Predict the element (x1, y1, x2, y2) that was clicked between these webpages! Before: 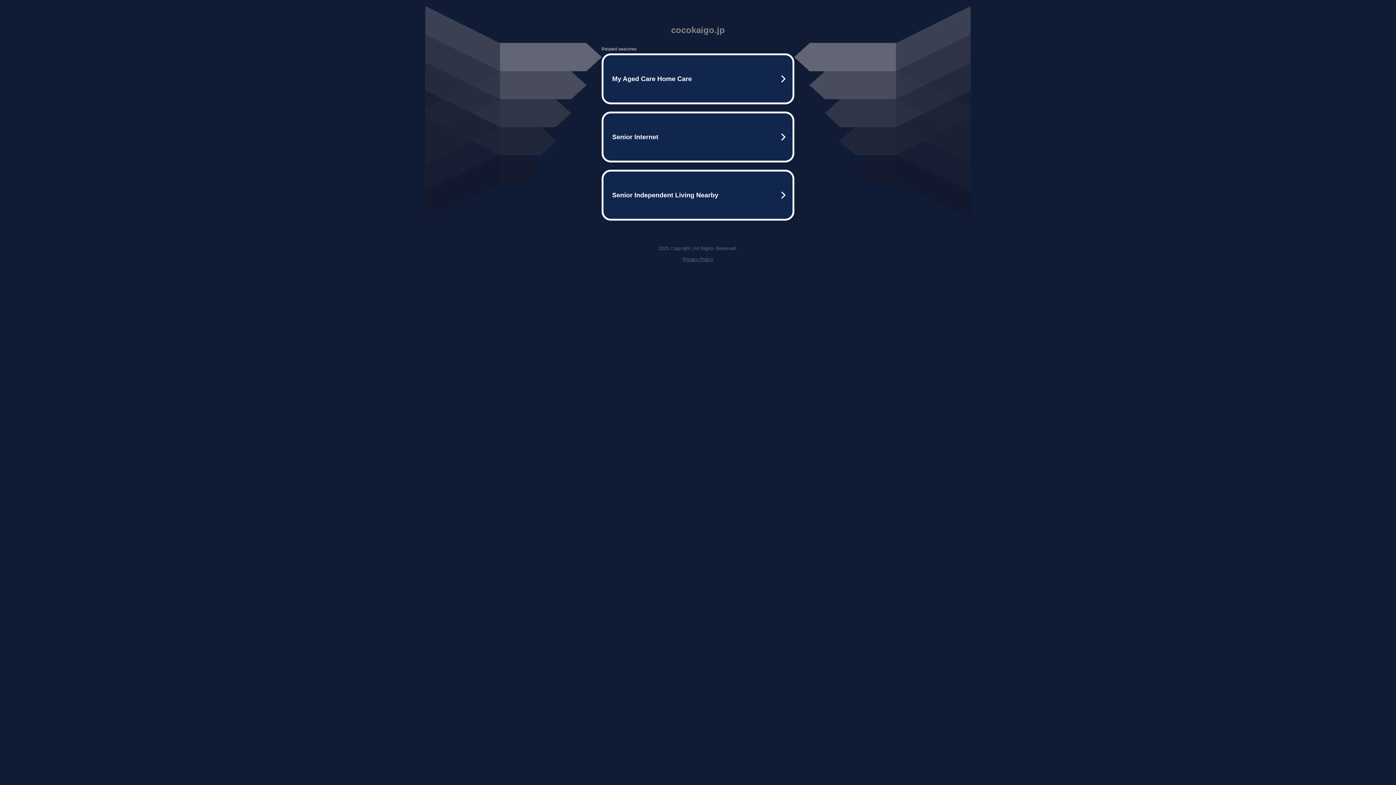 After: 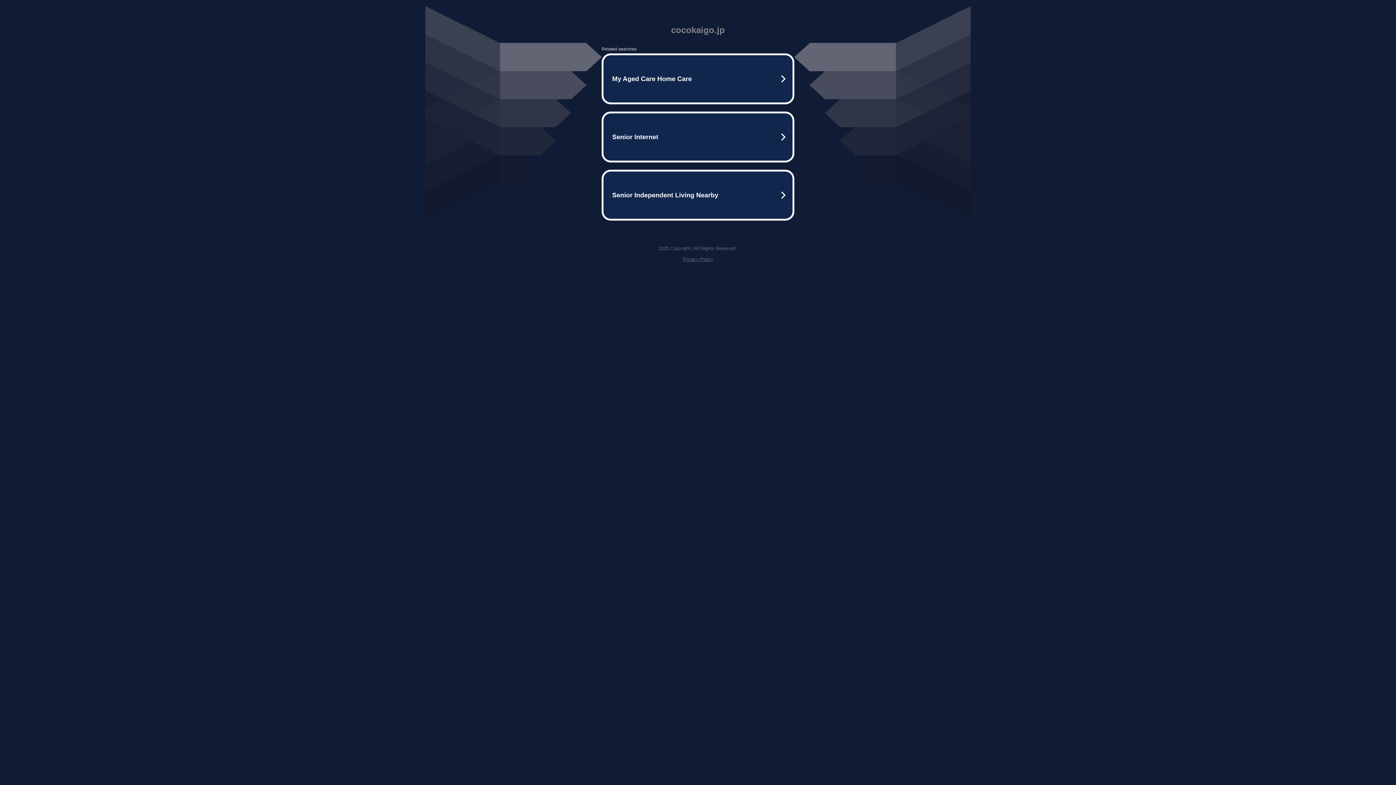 Action: label: Privacy Policy bbox: (682, 256, 713, 262)